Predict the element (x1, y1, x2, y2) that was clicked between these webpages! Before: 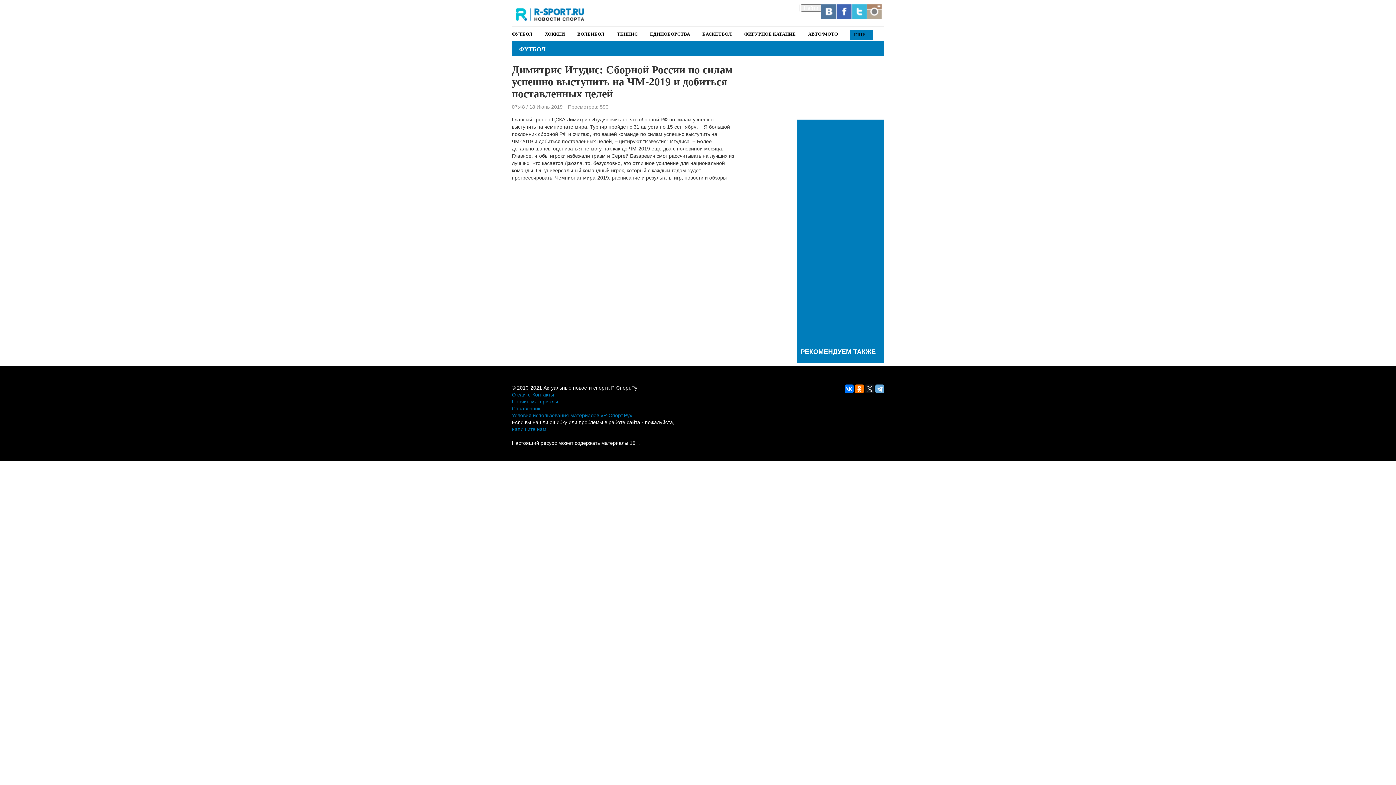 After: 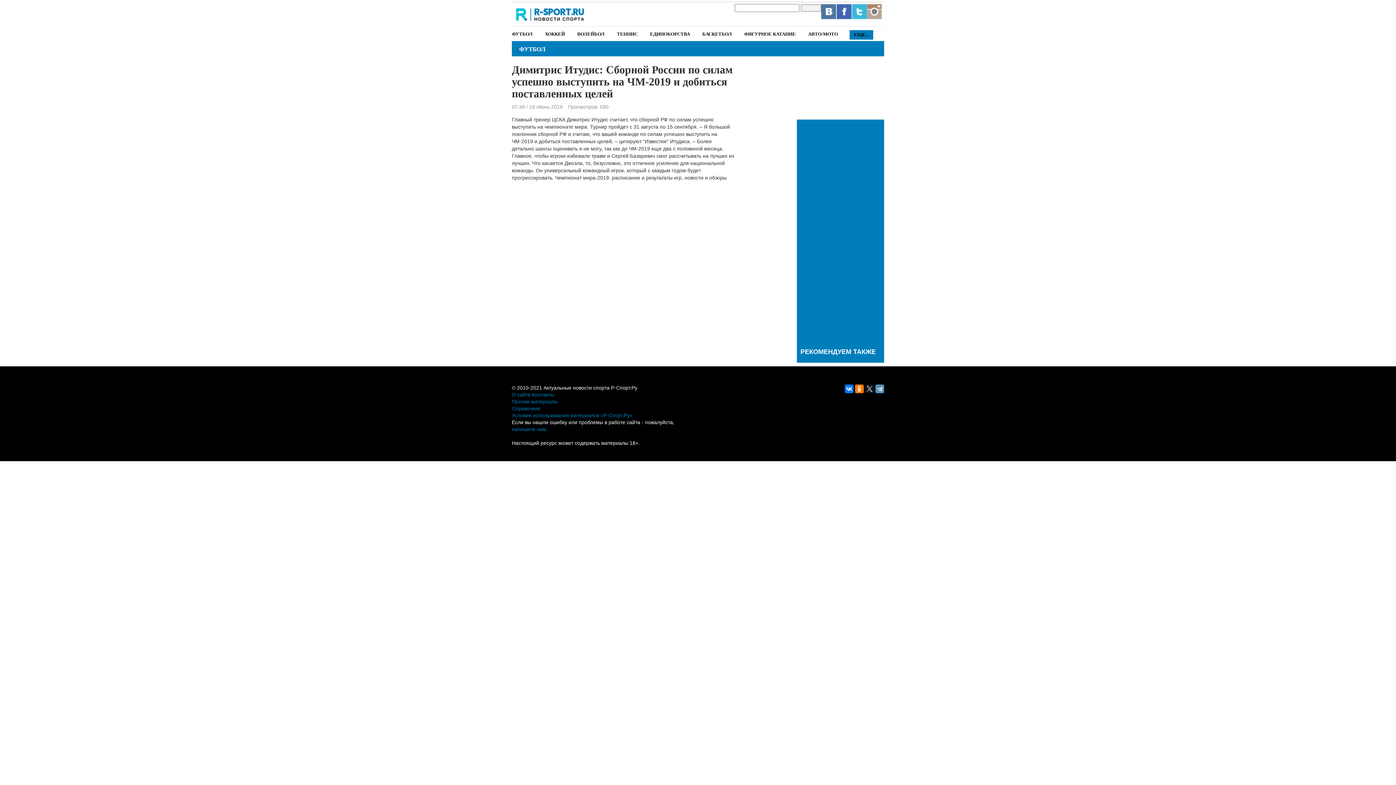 Action: bbox: (875, 384, 884, 393)